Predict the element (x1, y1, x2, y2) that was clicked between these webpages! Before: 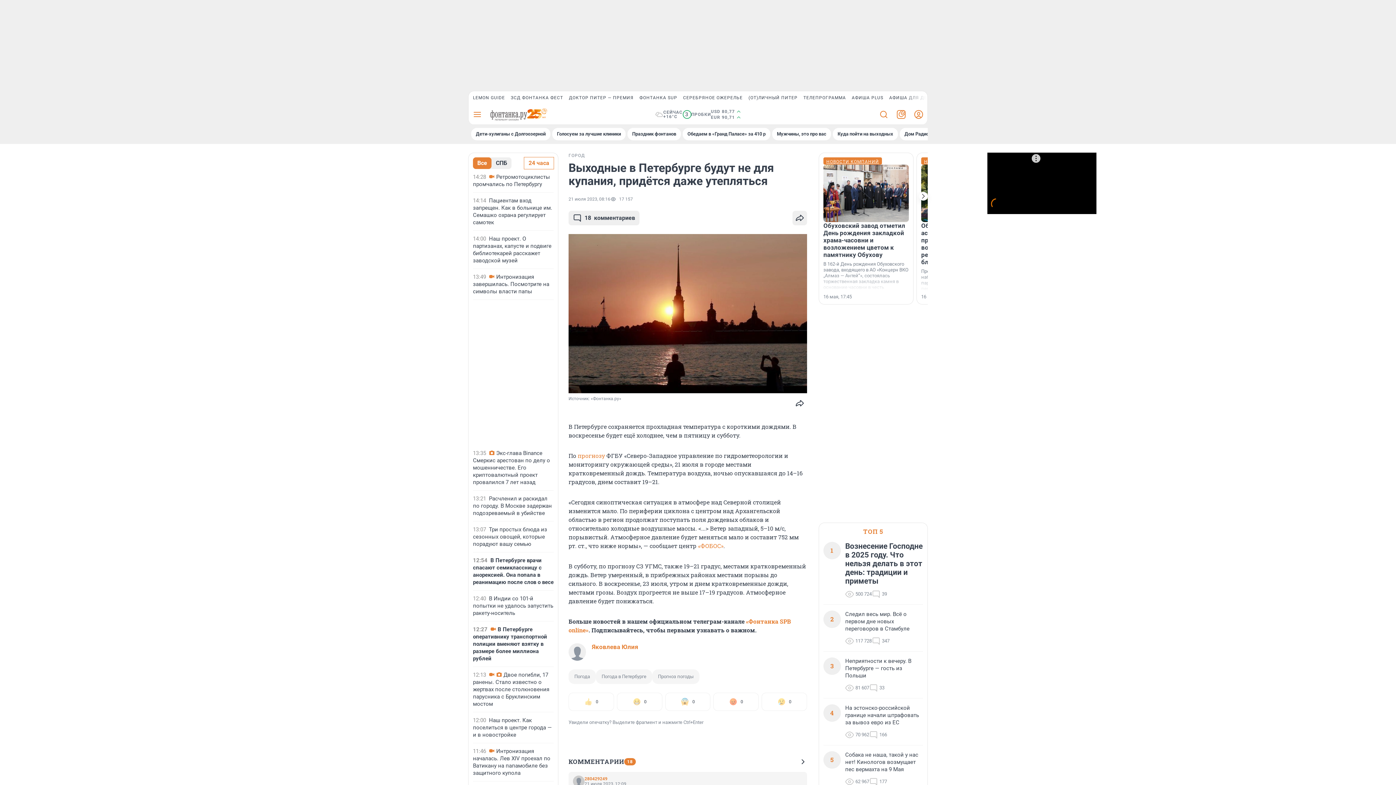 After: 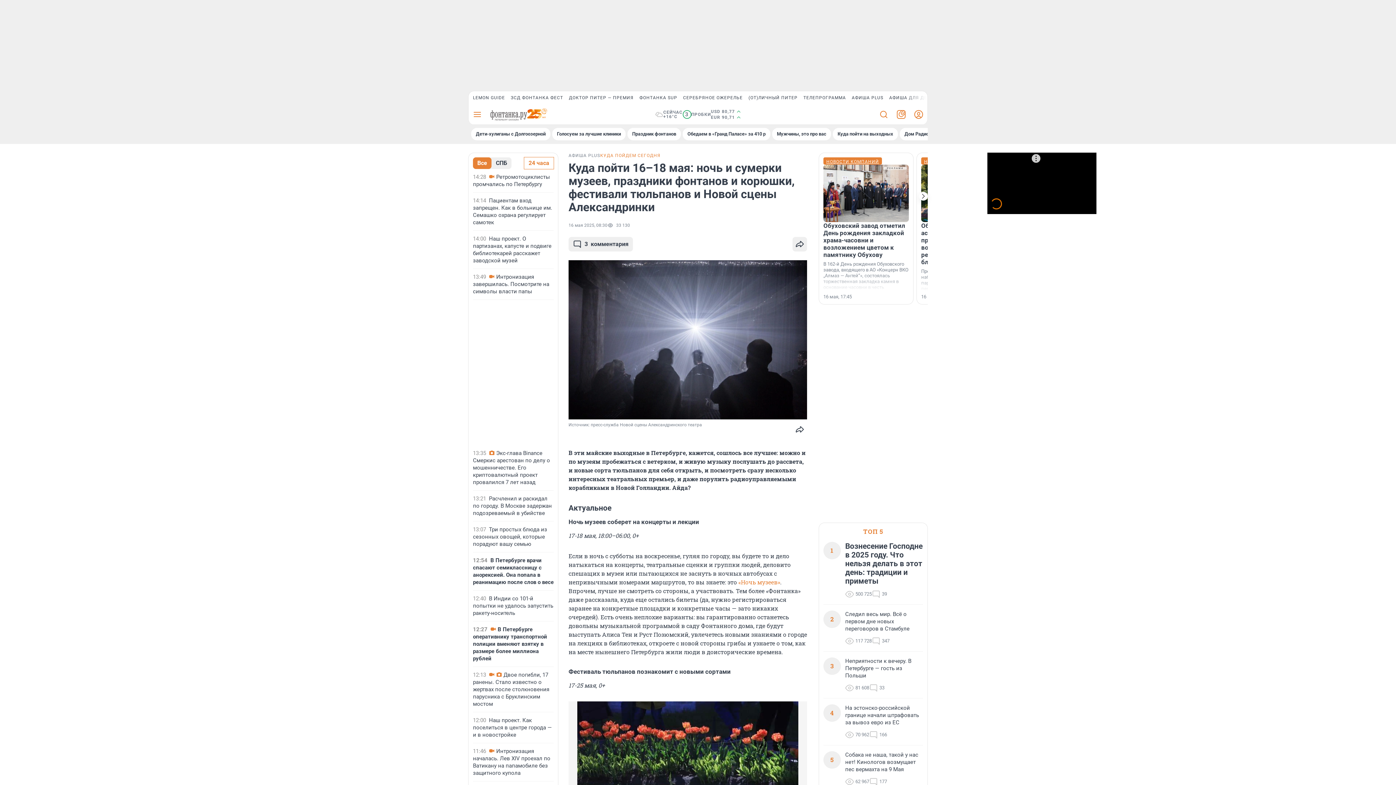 Action: bbox: (833, 128, 898, 140) label: Куда пойти на выходных